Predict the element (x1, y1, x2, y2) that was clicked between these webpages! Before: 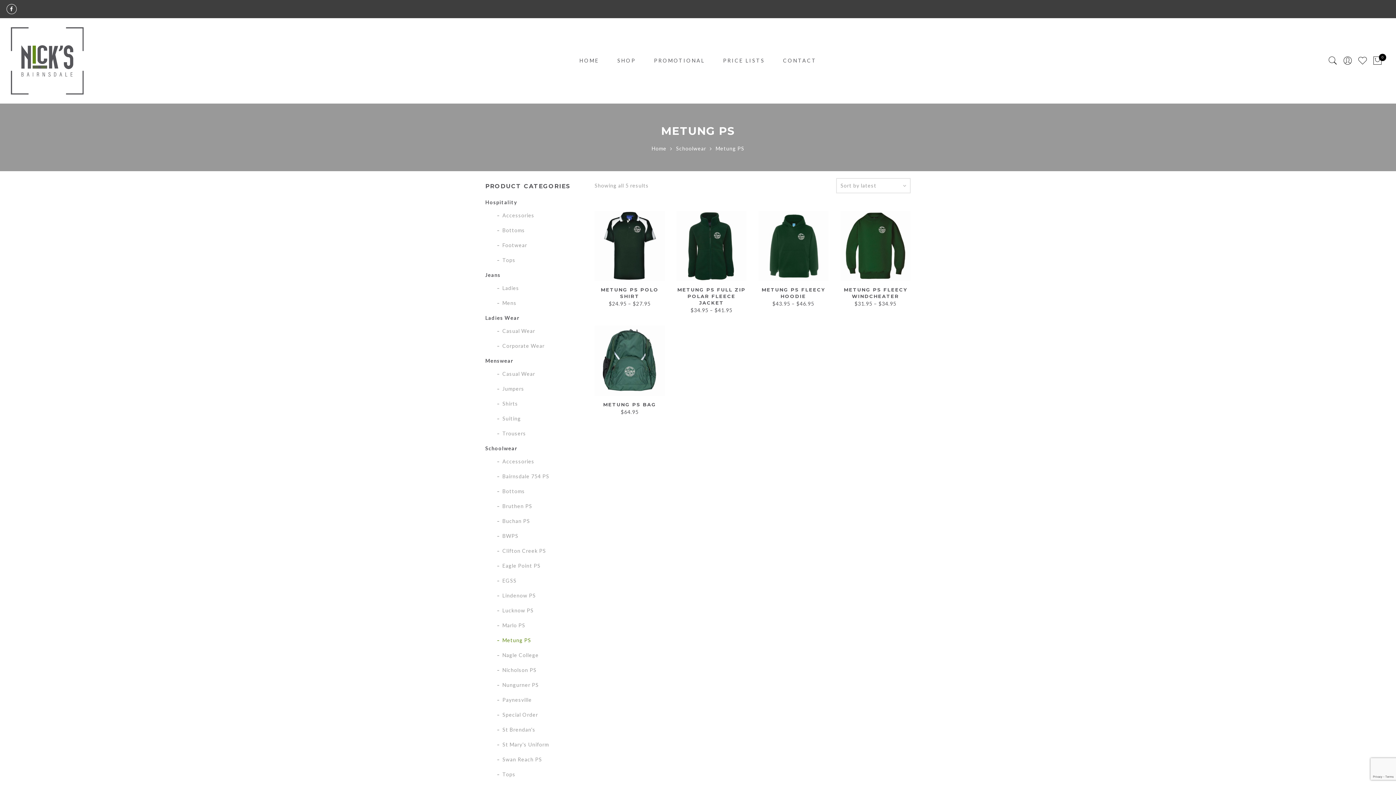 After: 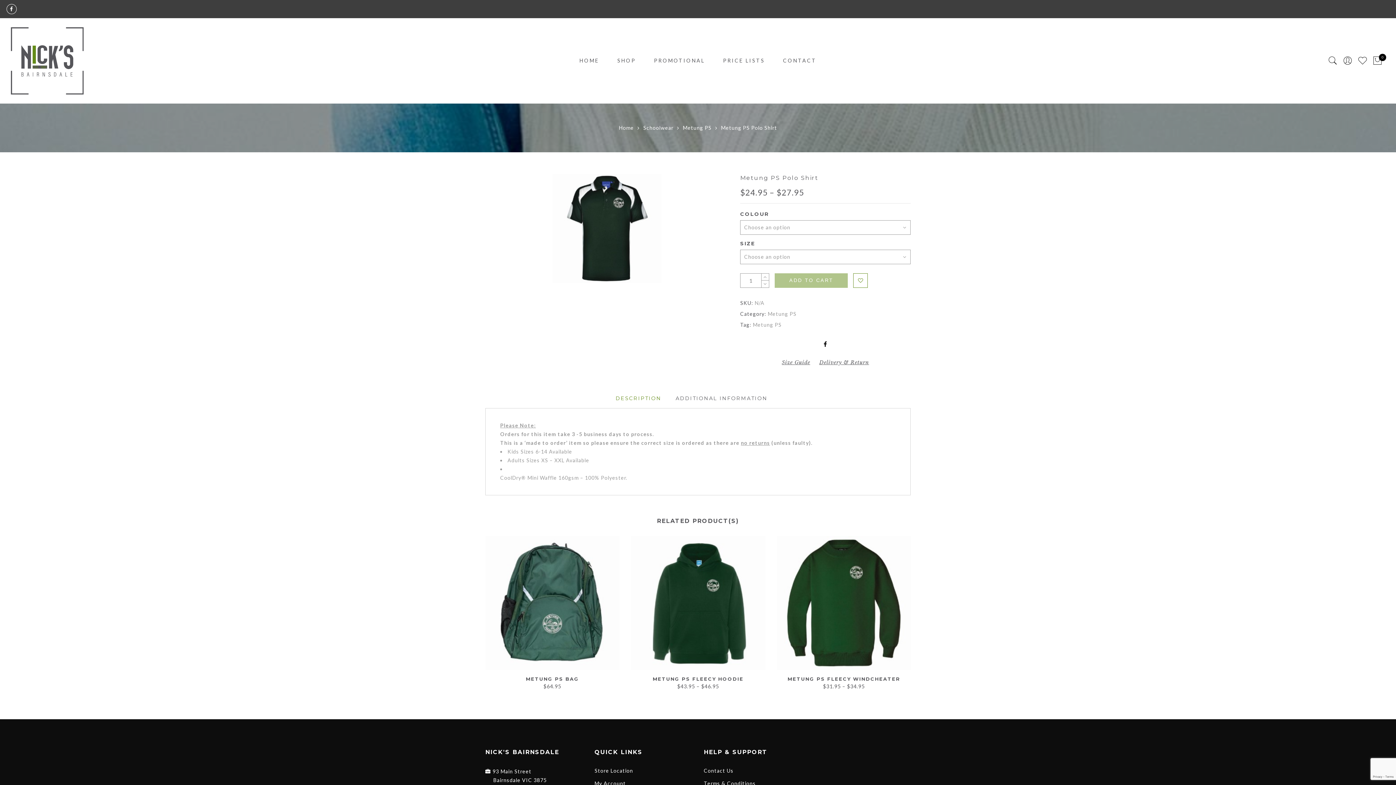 Action: label: METUNG PS POLO SHIRT bbox: (600, 286, 658, 299)